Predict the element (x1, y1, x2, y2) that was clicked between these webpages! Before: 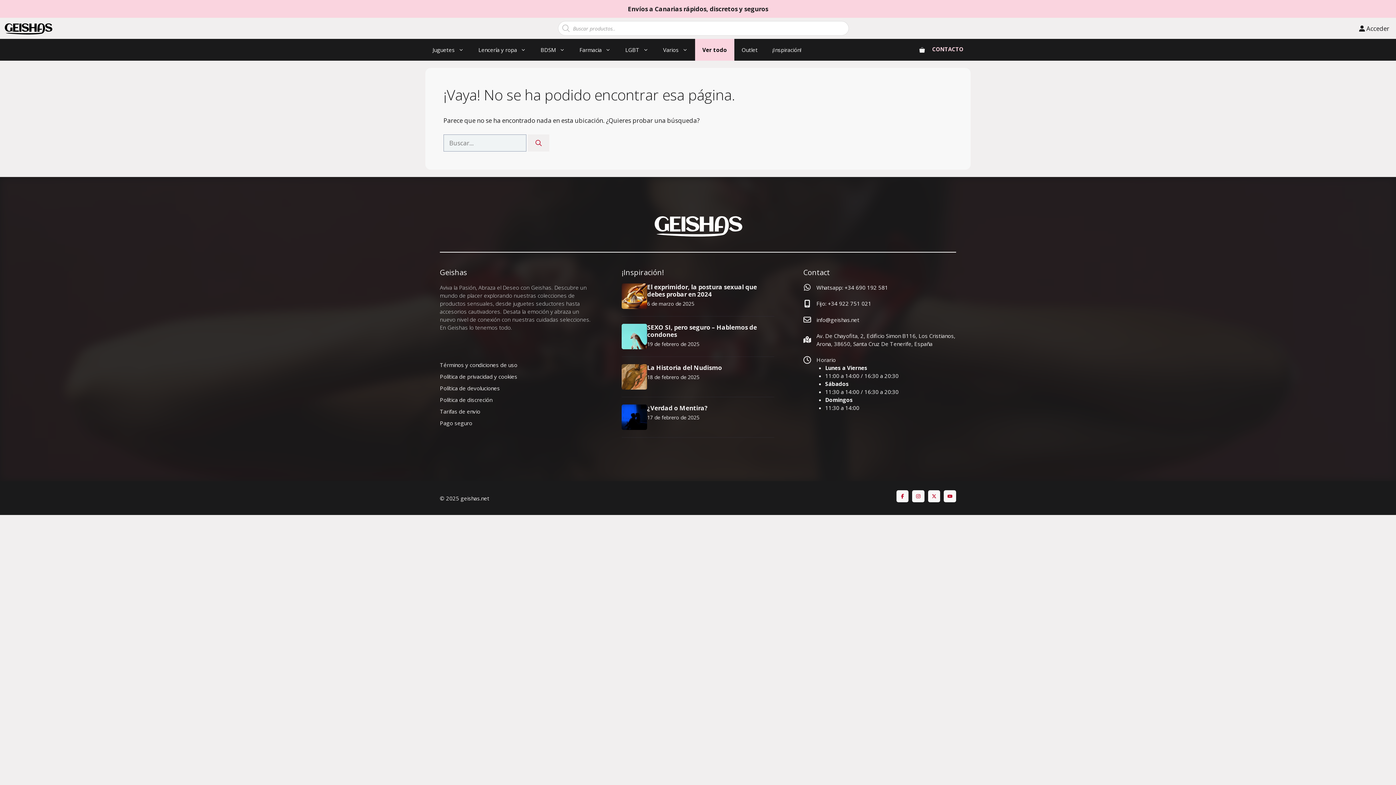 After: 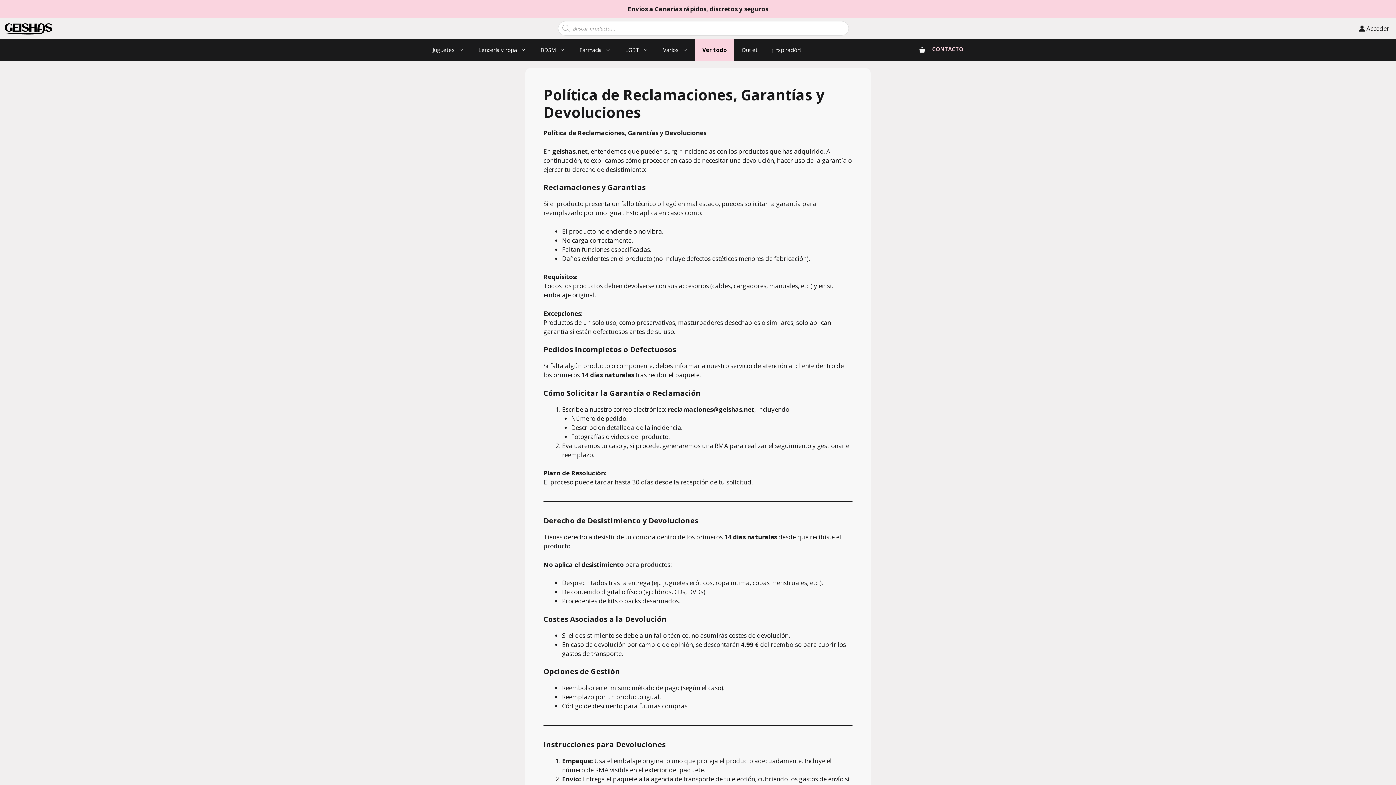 Action: bbox: (440, 384, 500, 391) label: Política de devoluciones